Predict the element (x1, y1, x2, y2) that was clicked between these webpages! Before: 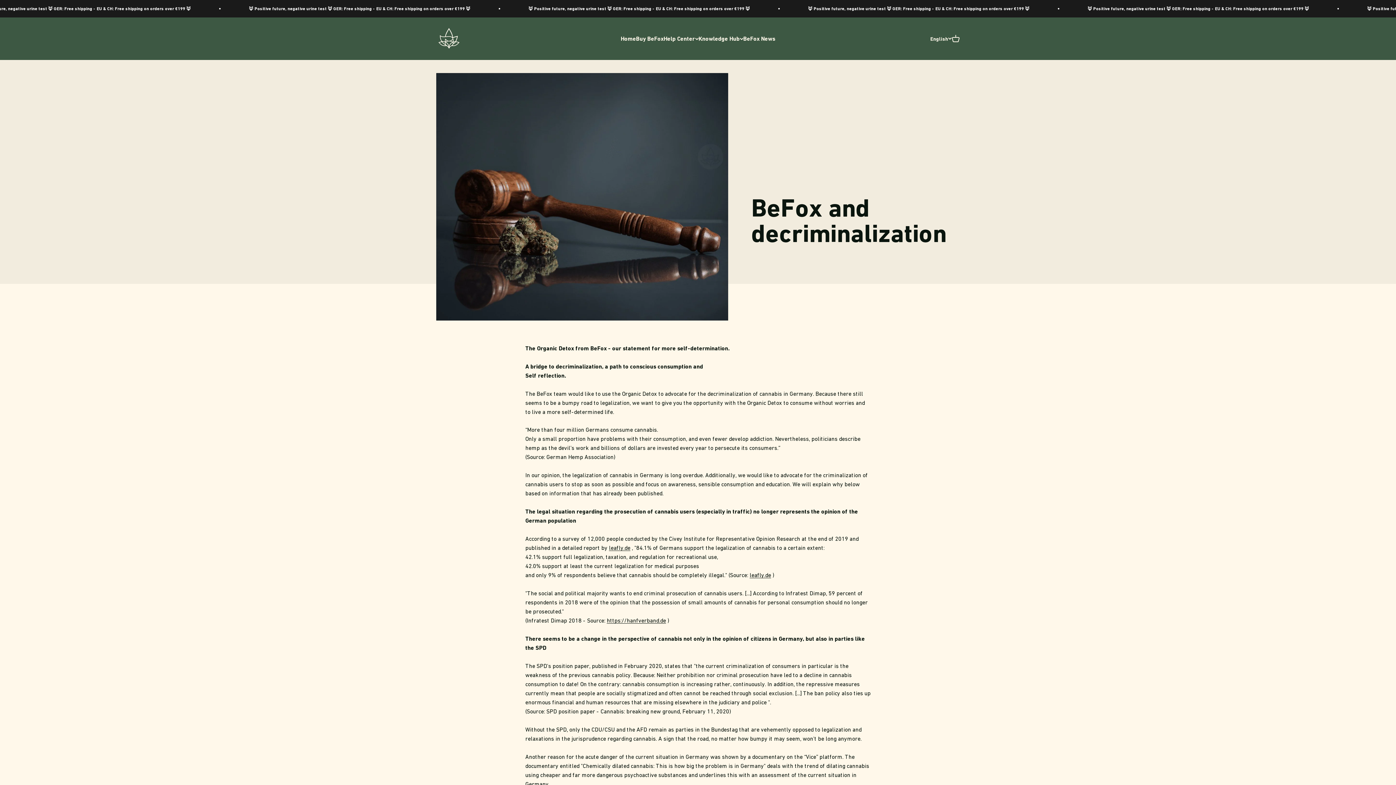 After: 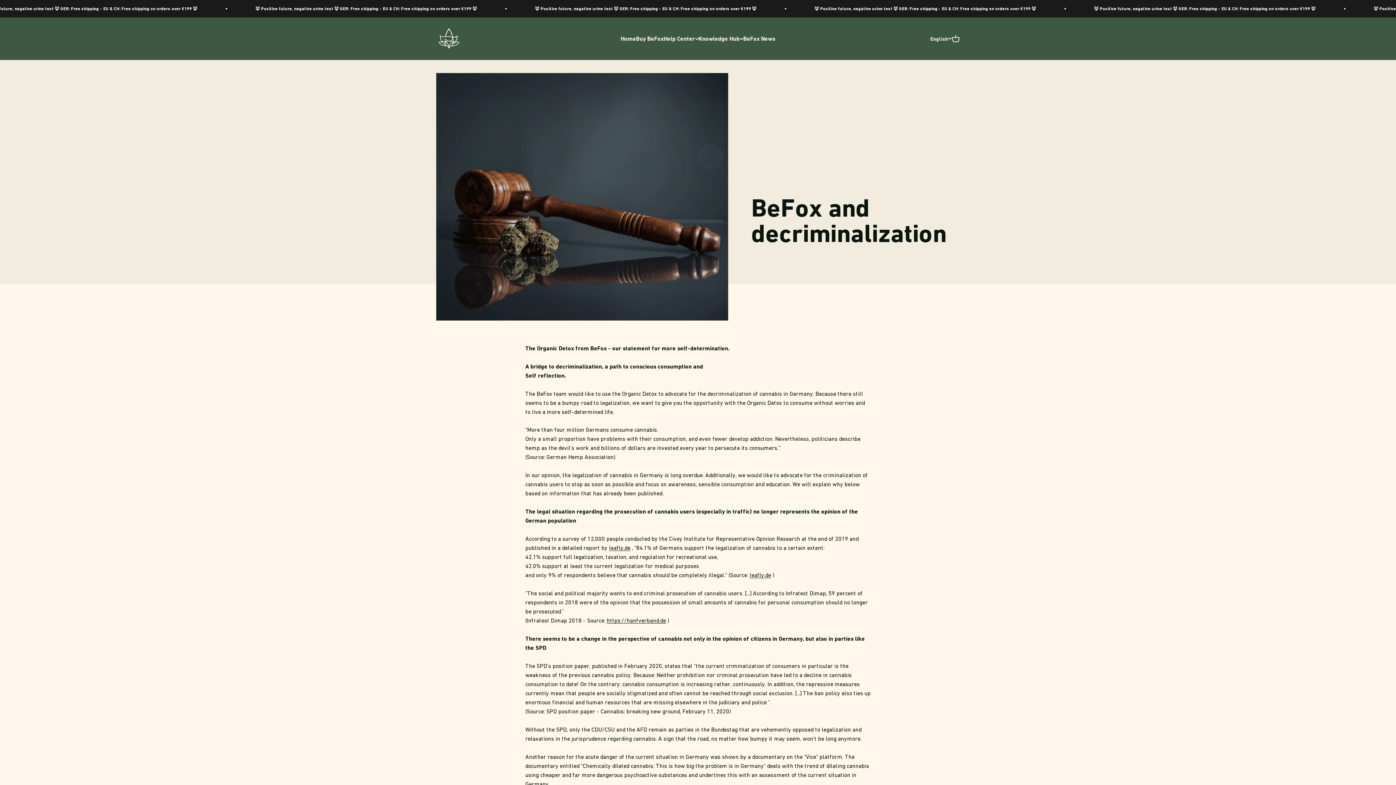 Action: bbox: (609, 544, 630, 551) label: leafly.de